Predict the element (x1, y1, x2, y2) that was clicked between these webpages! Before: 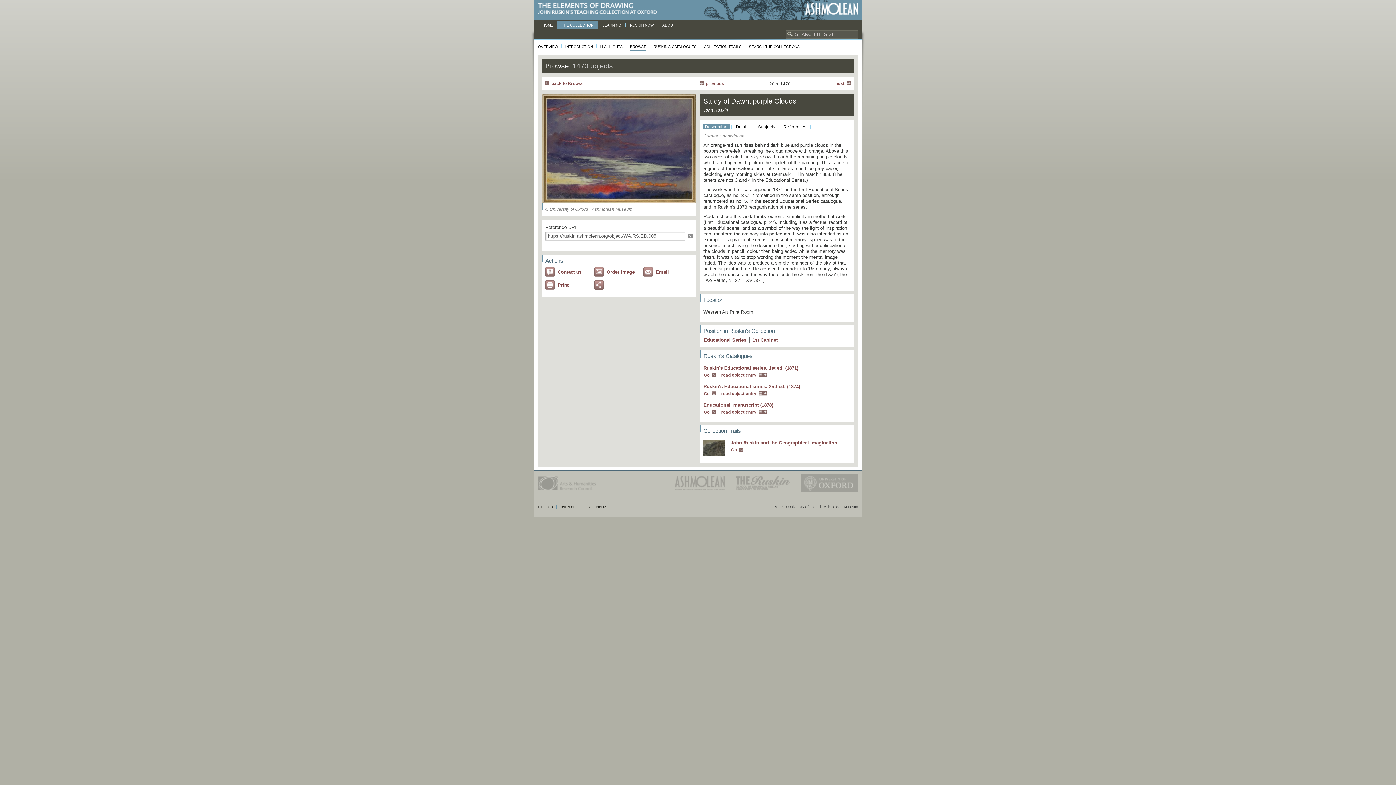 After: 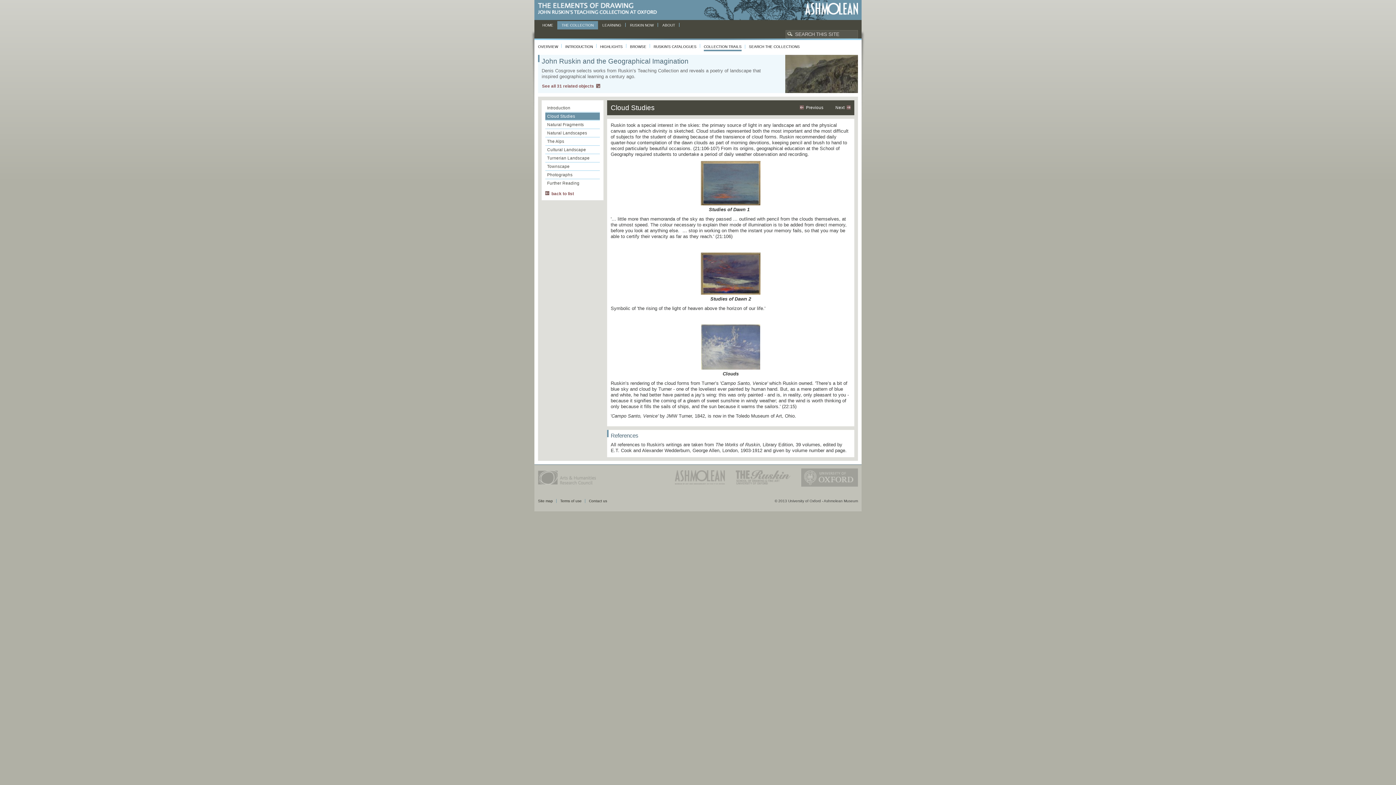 Action: label: Go bbox: (730, 447, 743, 452)